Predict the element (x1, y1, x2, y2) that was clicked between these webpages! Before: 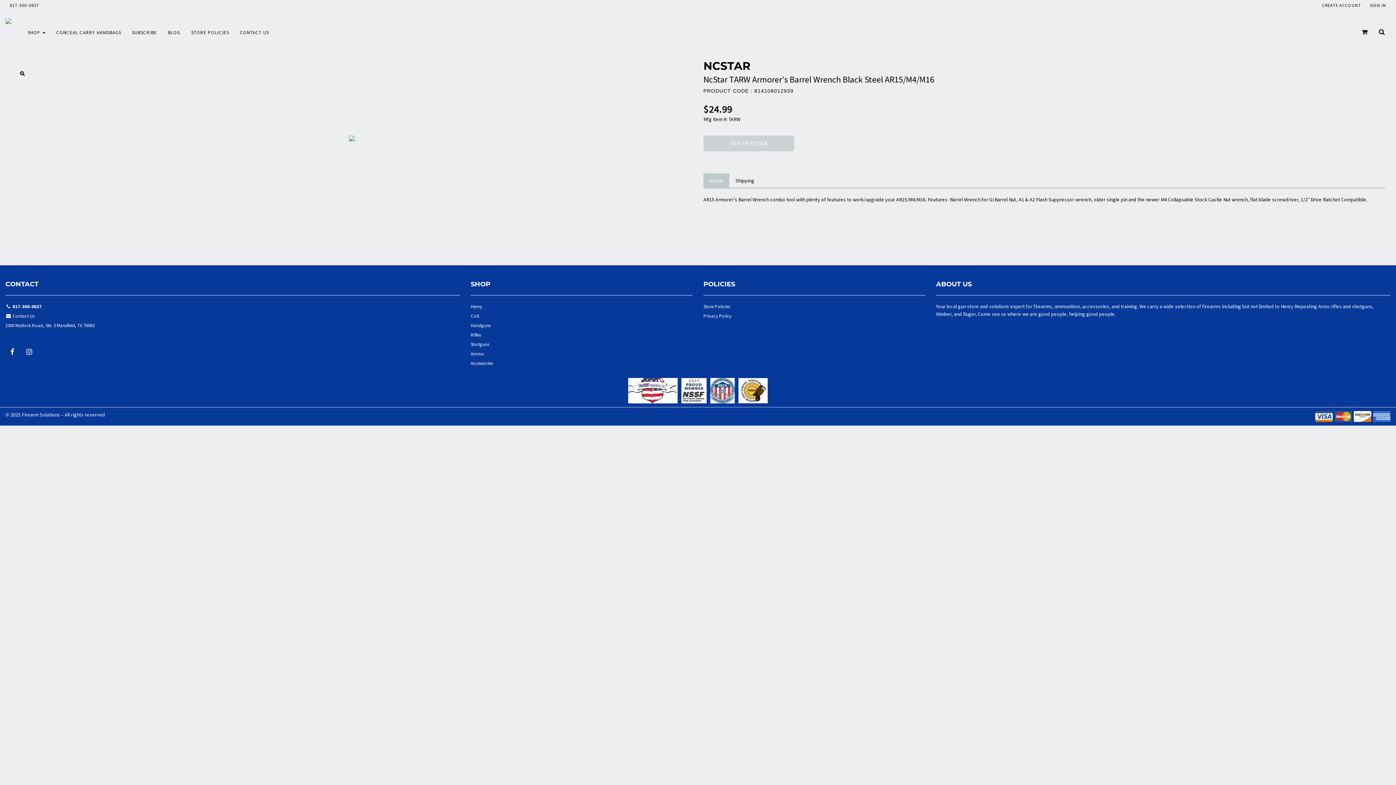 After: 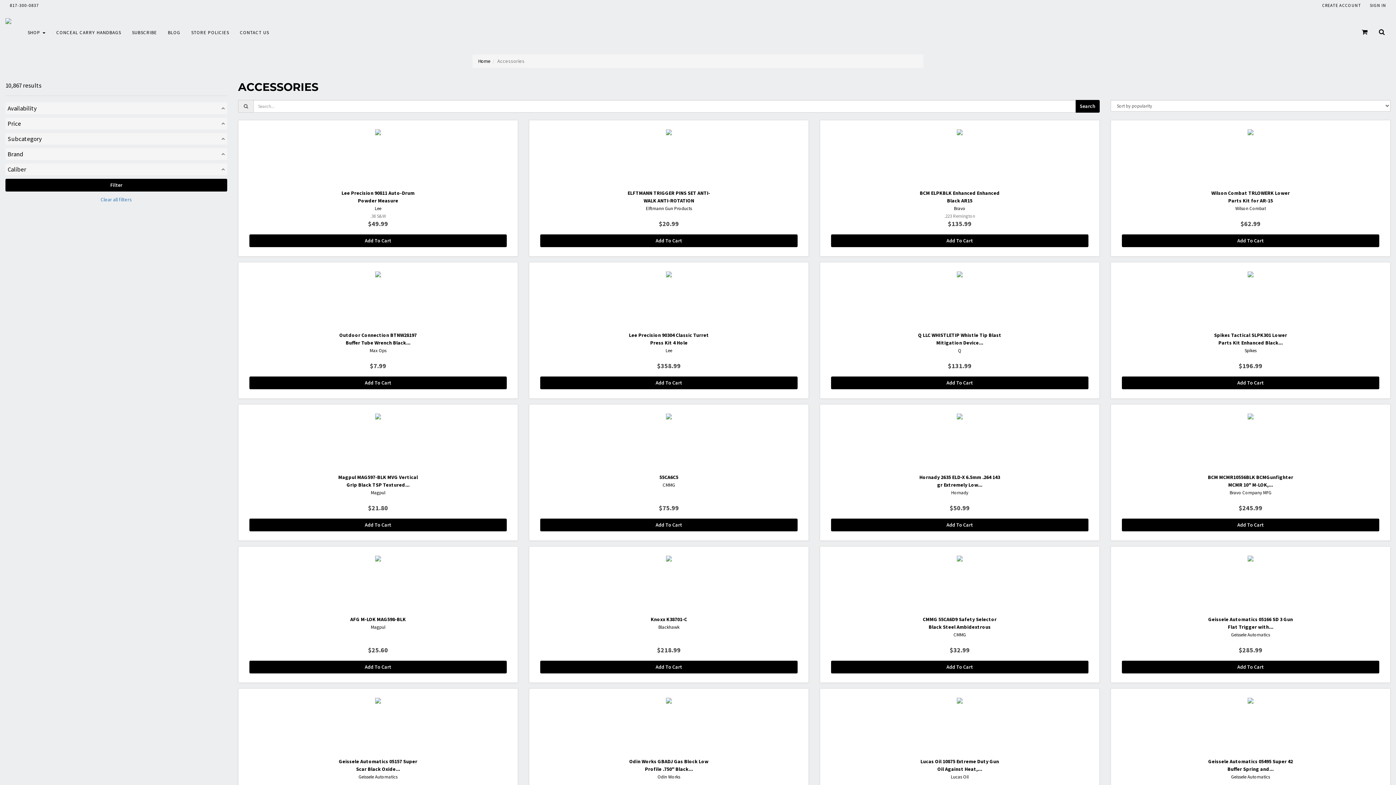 Action: label: Accessories bbox: (470, 359, 692, 369)